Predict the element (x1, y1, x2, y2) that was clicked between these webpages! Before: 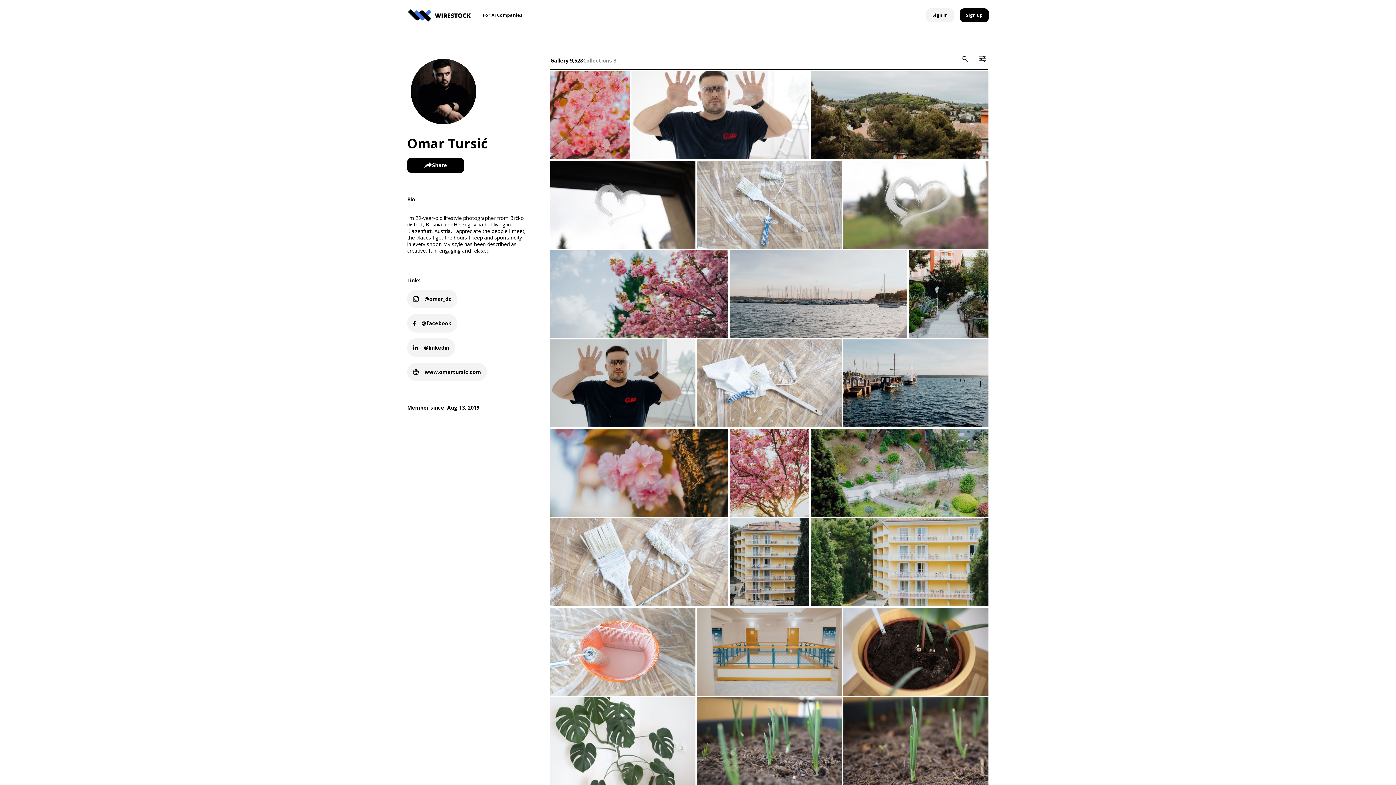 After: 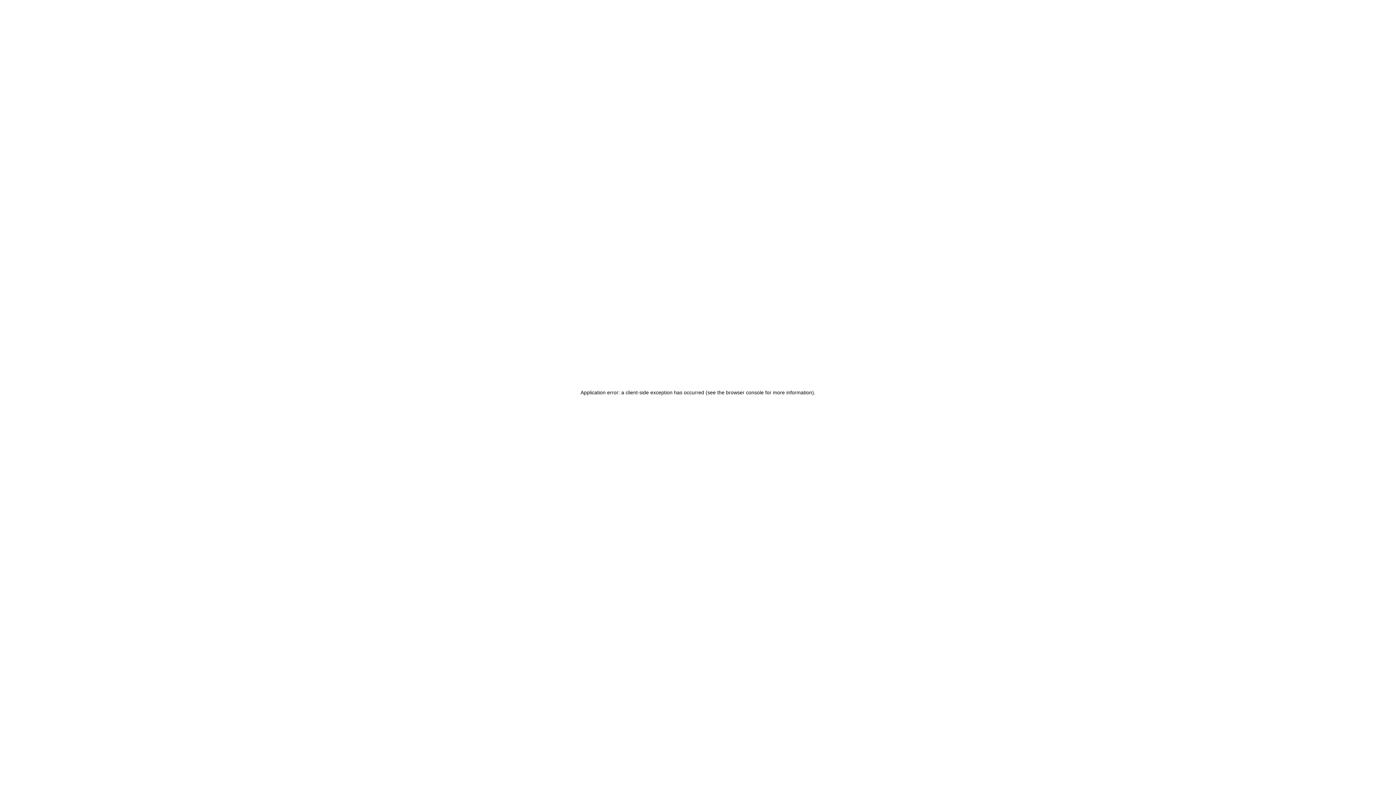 Action: bbox: (843, 379, 988, 386)